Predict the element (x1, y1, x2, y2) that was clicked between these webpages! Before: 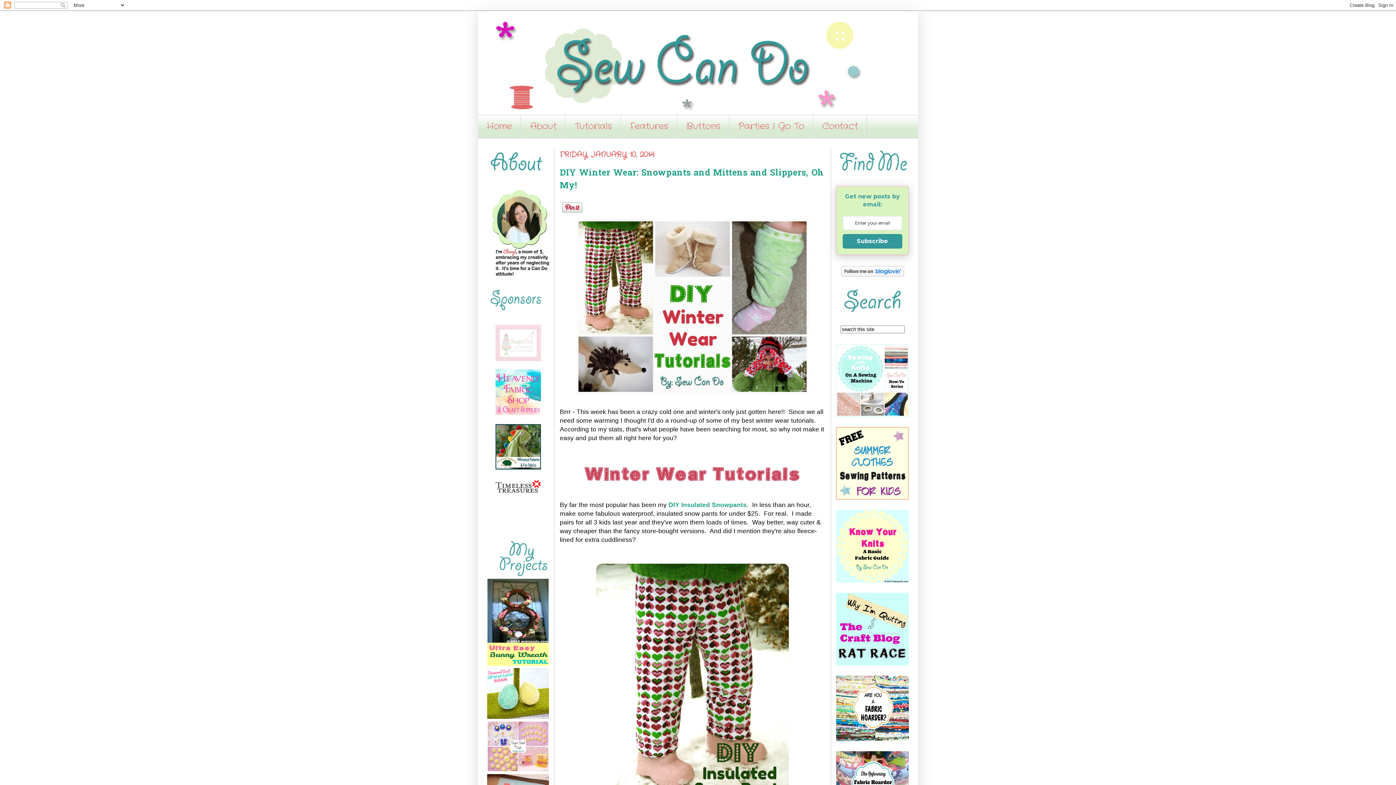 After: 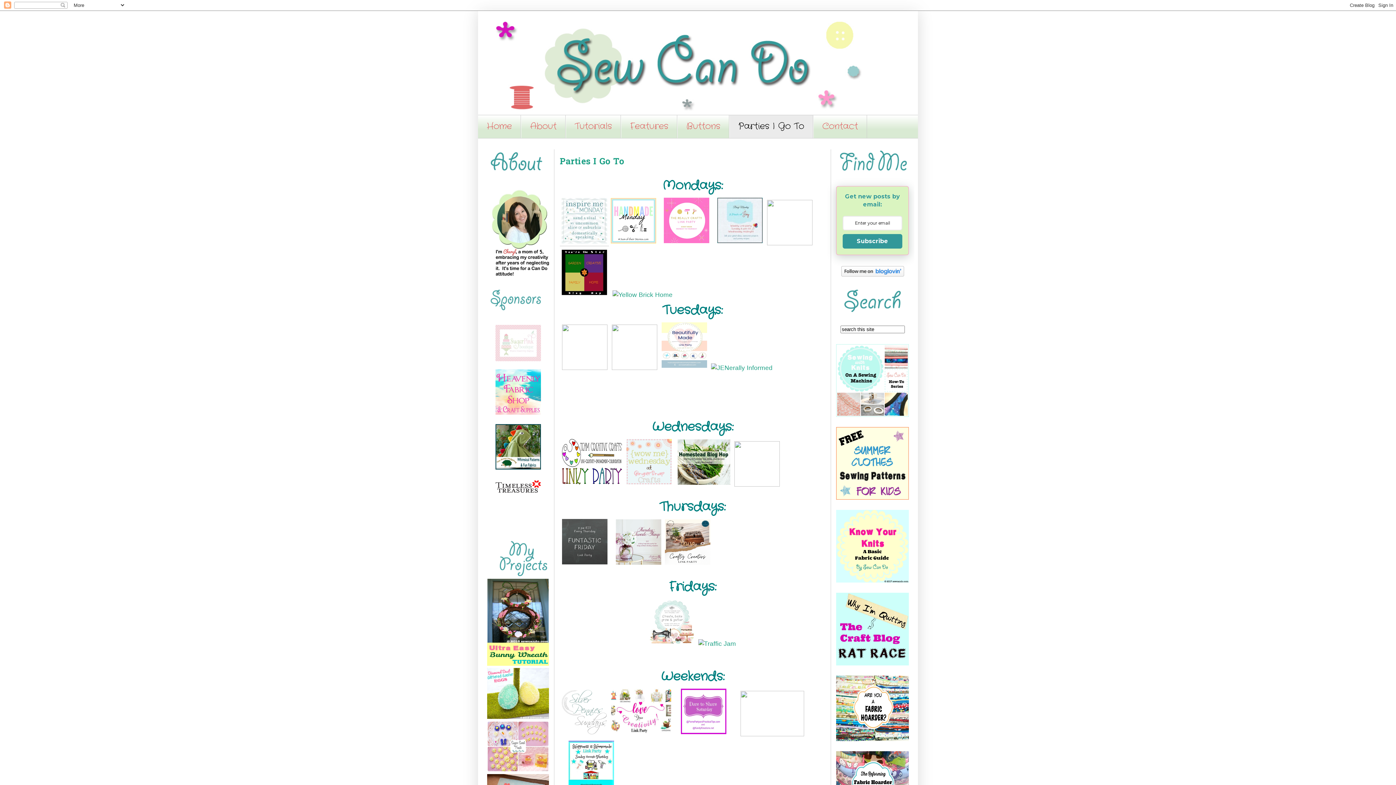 Action: label: Parties I Go To bbox: (729, 115, 813, 138)